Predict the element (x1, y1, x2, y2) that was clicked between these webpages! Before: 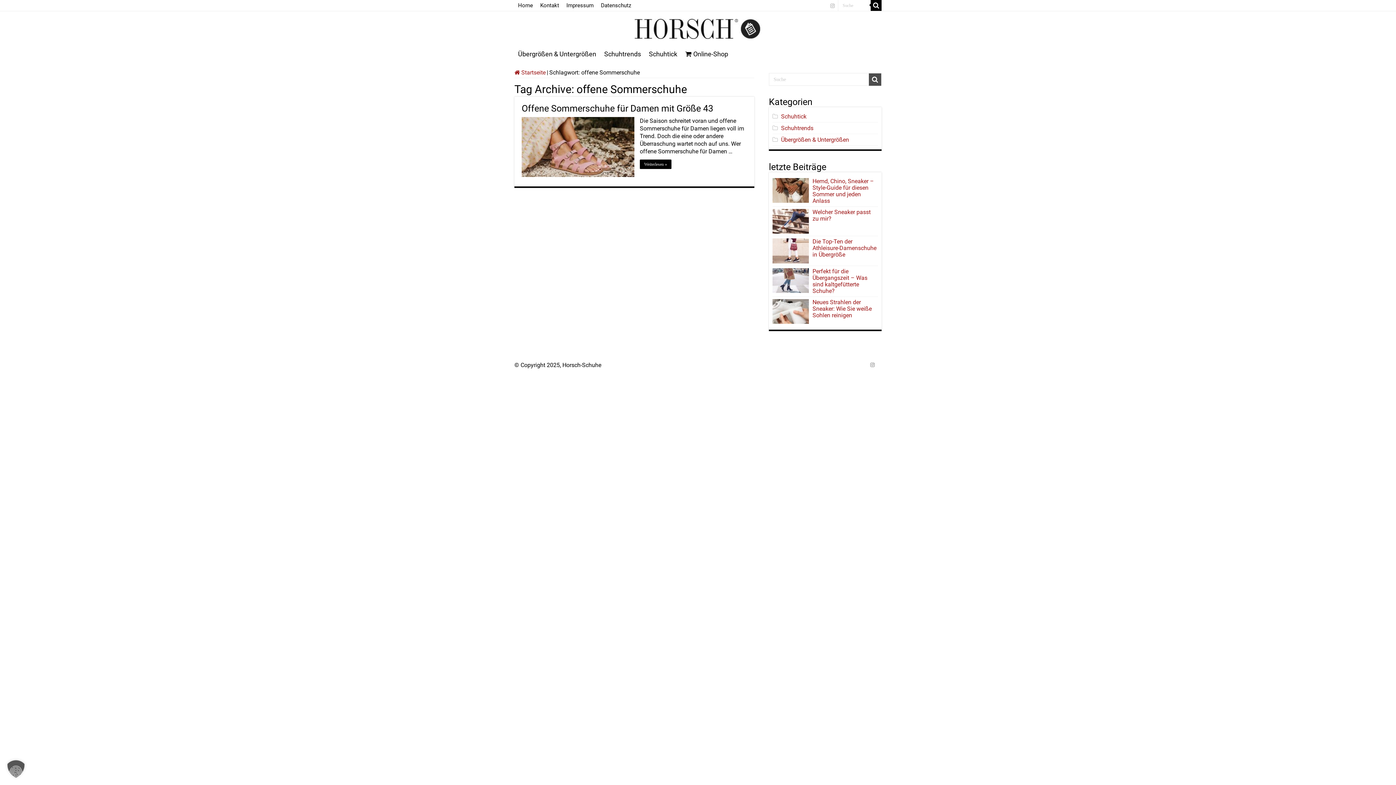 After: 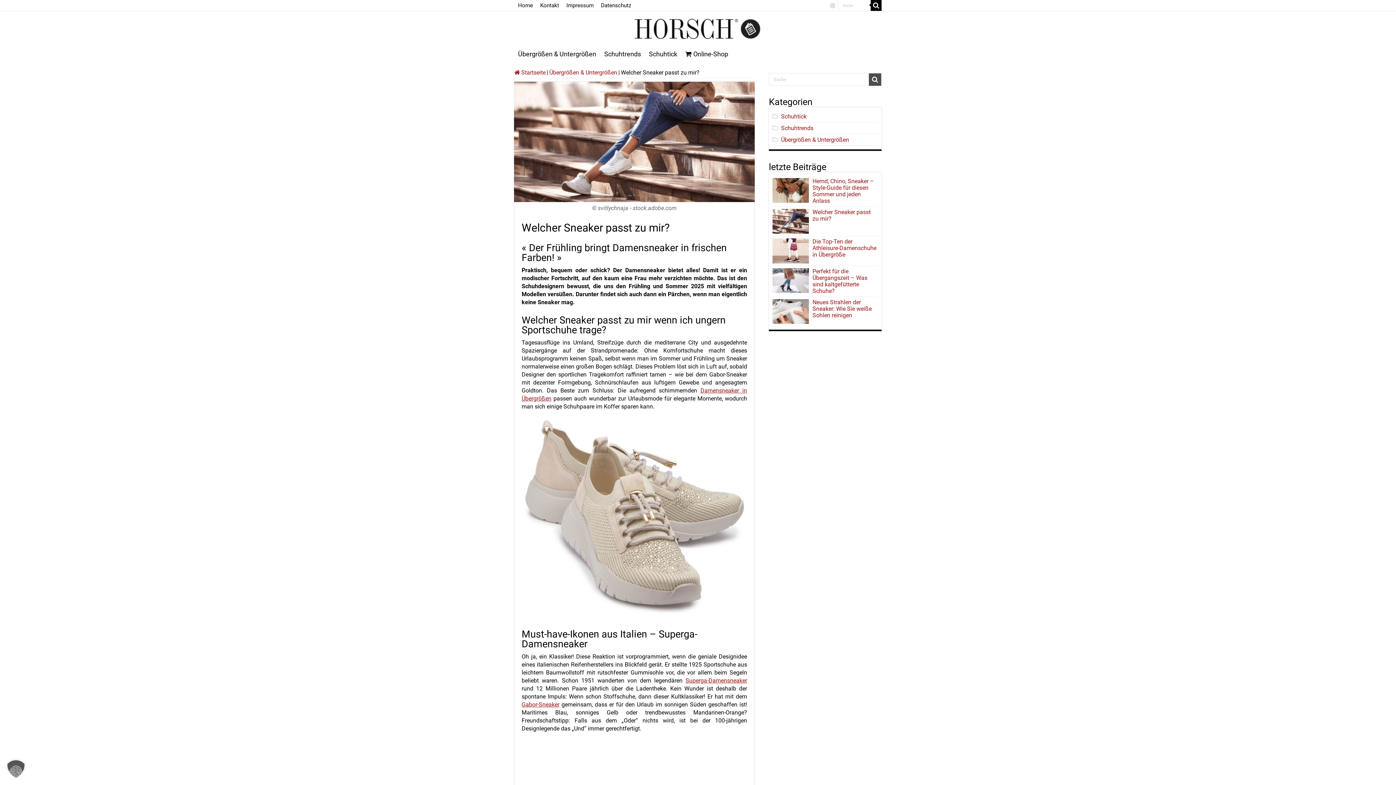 Action: bbox: (812, 208, 870, 222) label: Welcher Sneaker passt zu mir?